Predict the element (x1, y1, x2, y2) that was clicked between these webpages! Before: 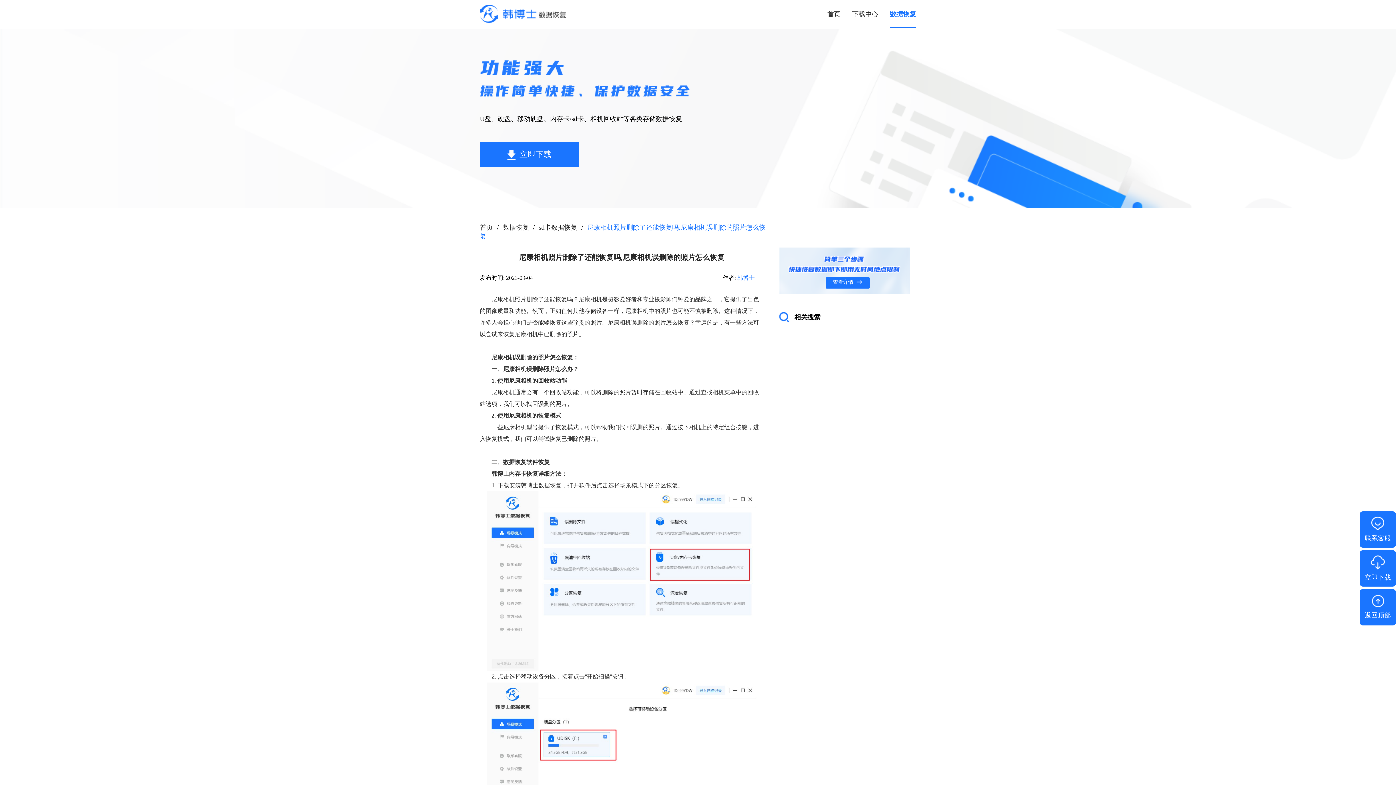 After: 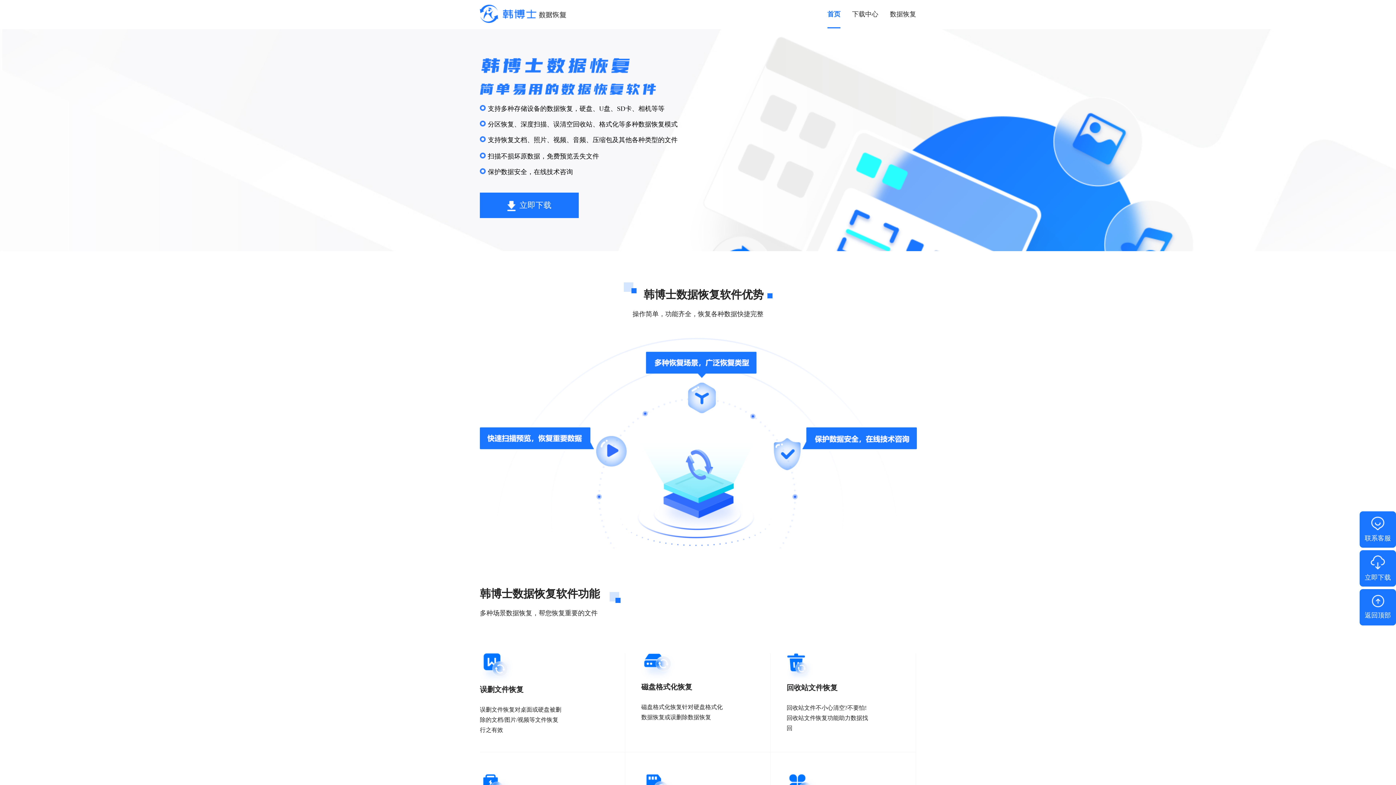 Action: label: 首页 bbox: (480, 224, 493, 231)